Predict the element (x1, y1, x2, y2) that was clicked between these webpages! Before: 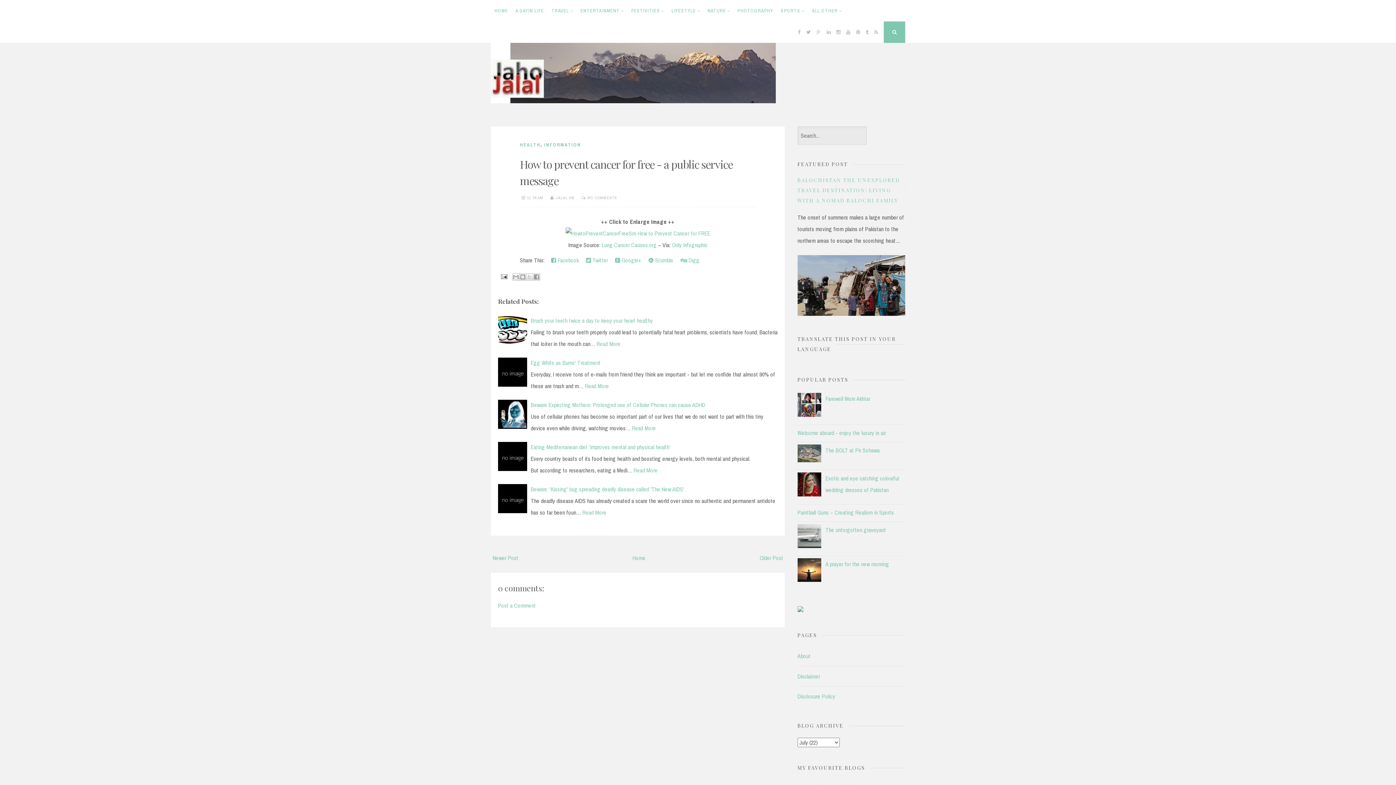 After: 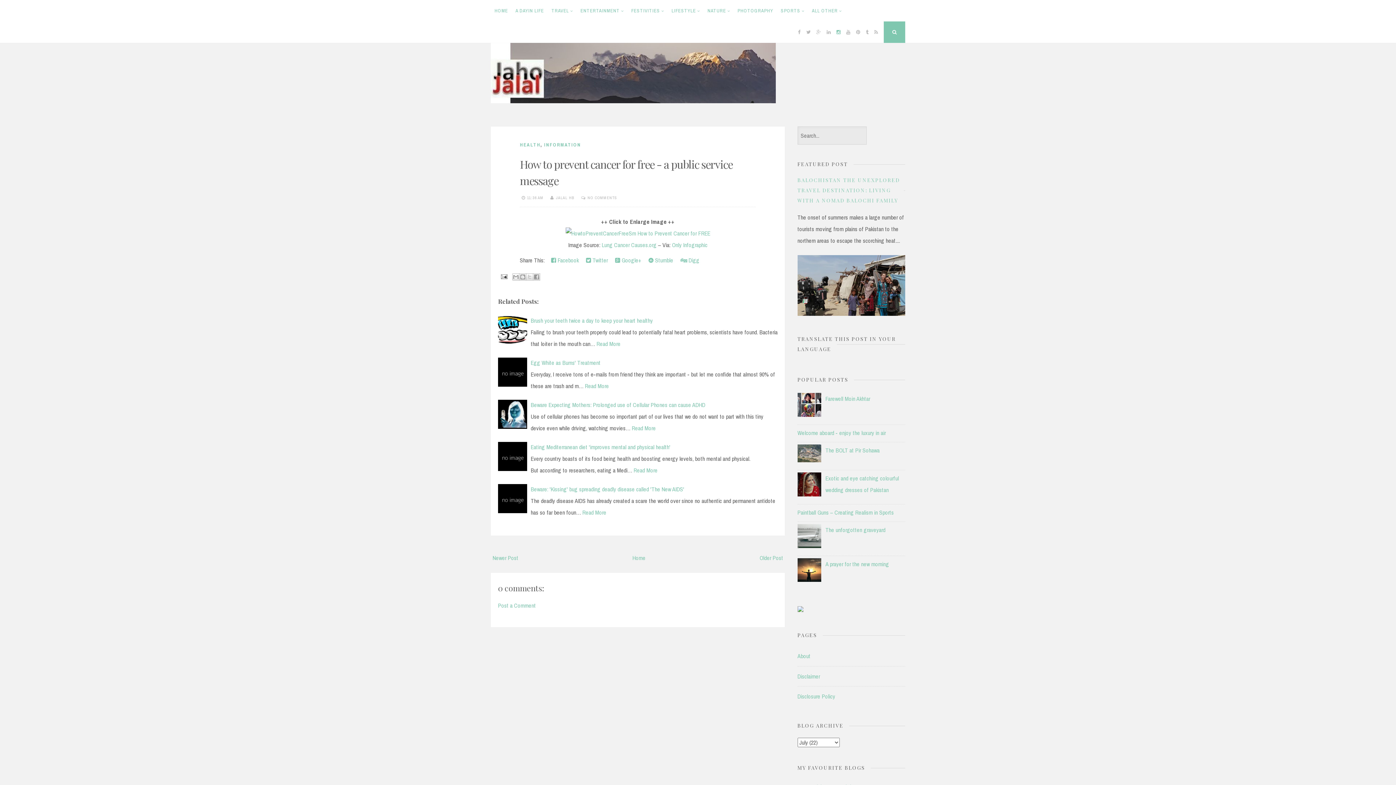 Action: bbox: (834, 21, 843, 42) label: Instagram